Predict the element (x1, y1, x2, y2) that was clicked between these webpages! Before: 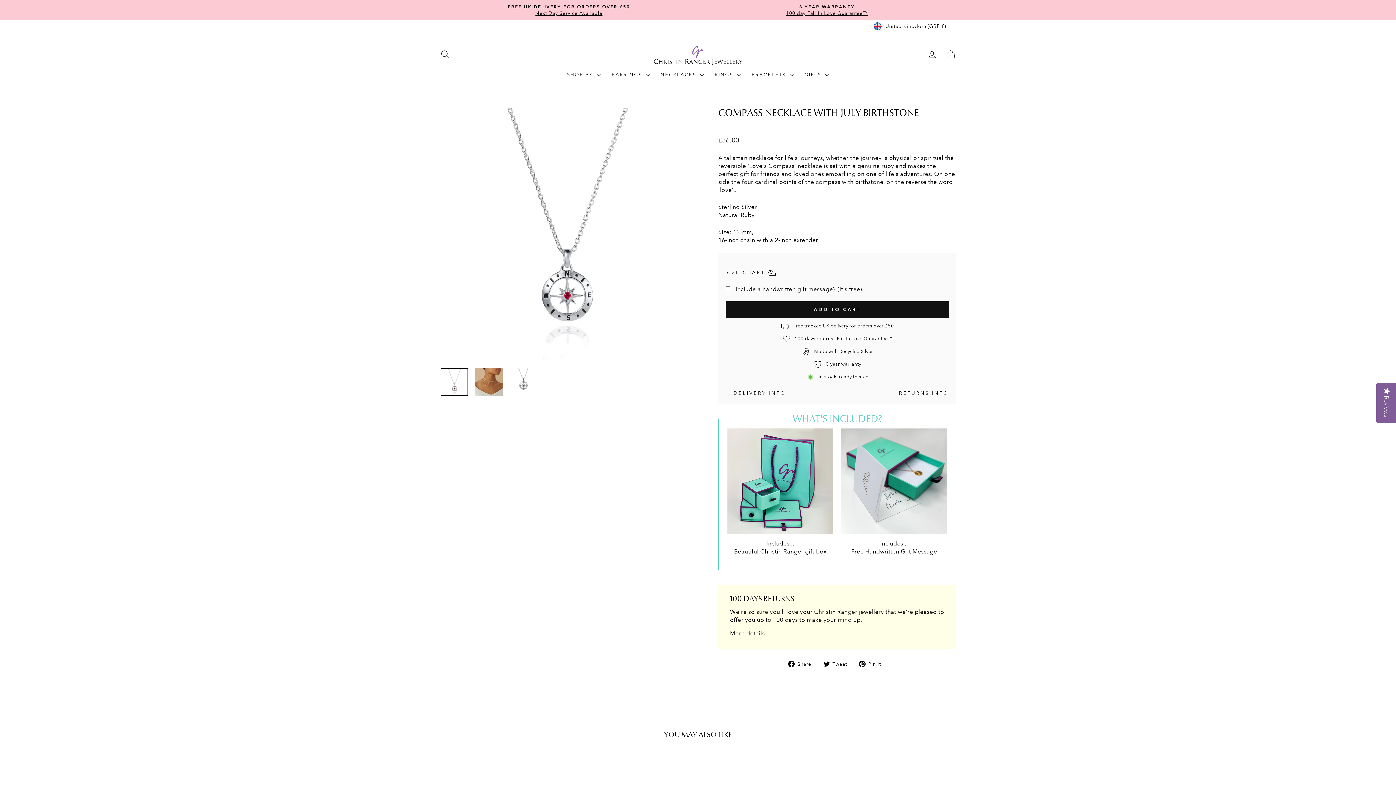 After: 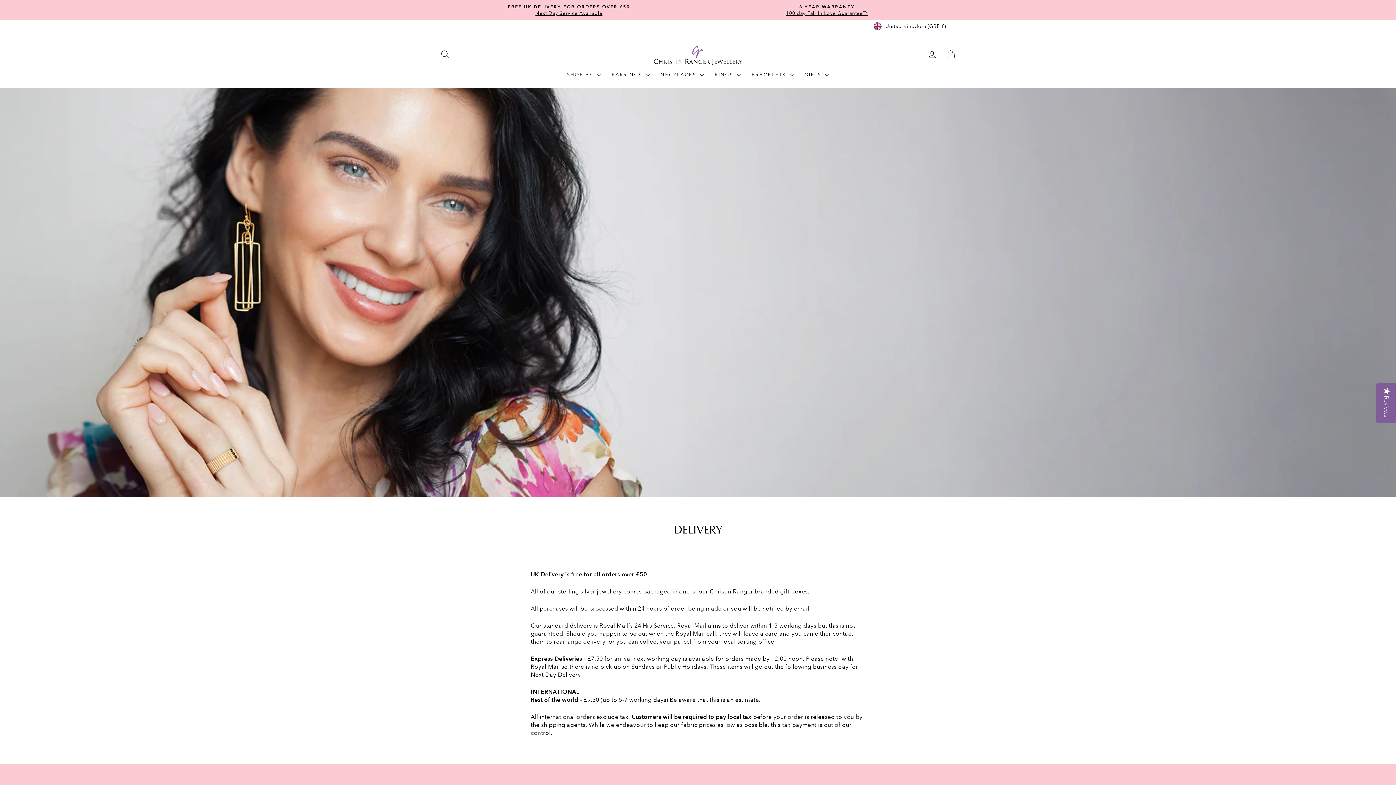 Action: label: FREE UK DELIVERY FOR ORDERS OVER £50
Next Day Service Available bbox: (441, 3, 696, 16)